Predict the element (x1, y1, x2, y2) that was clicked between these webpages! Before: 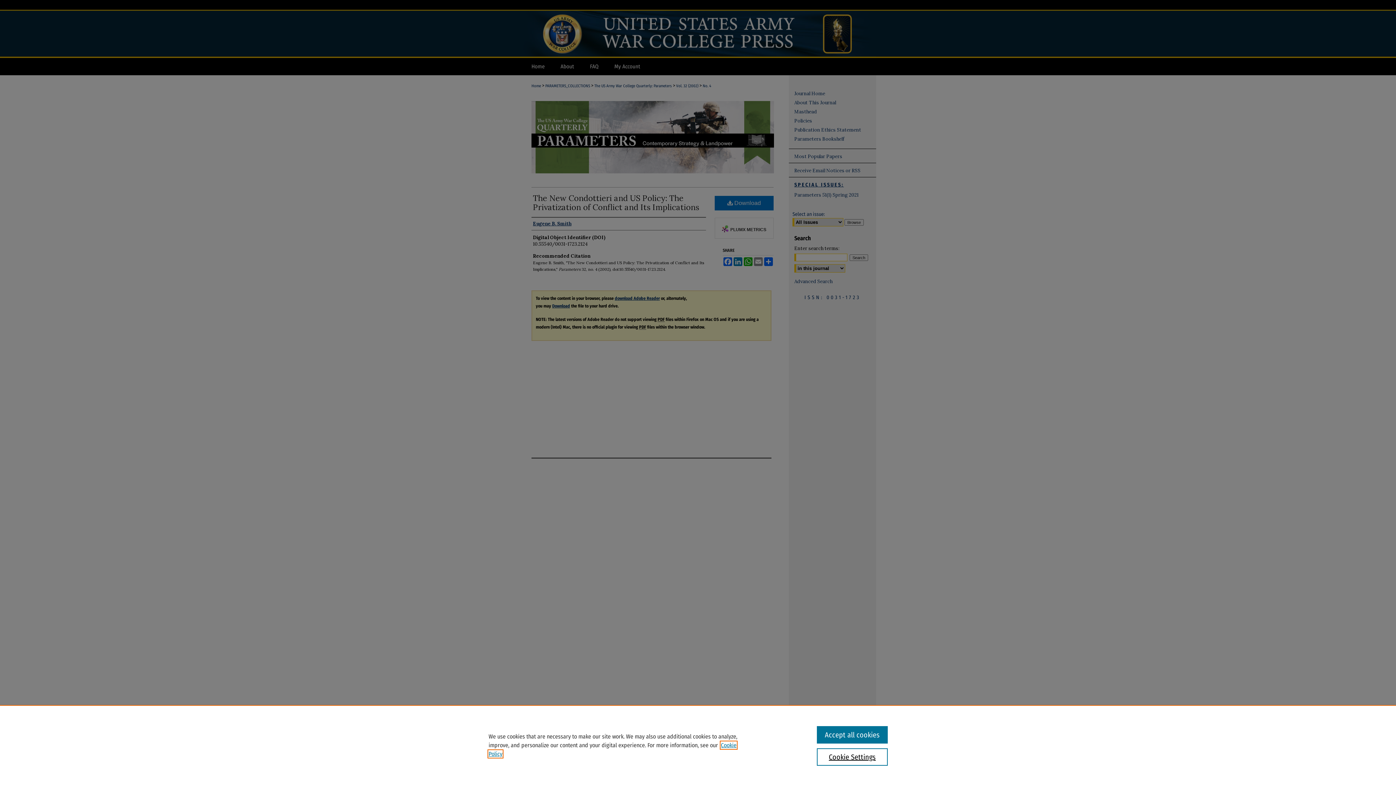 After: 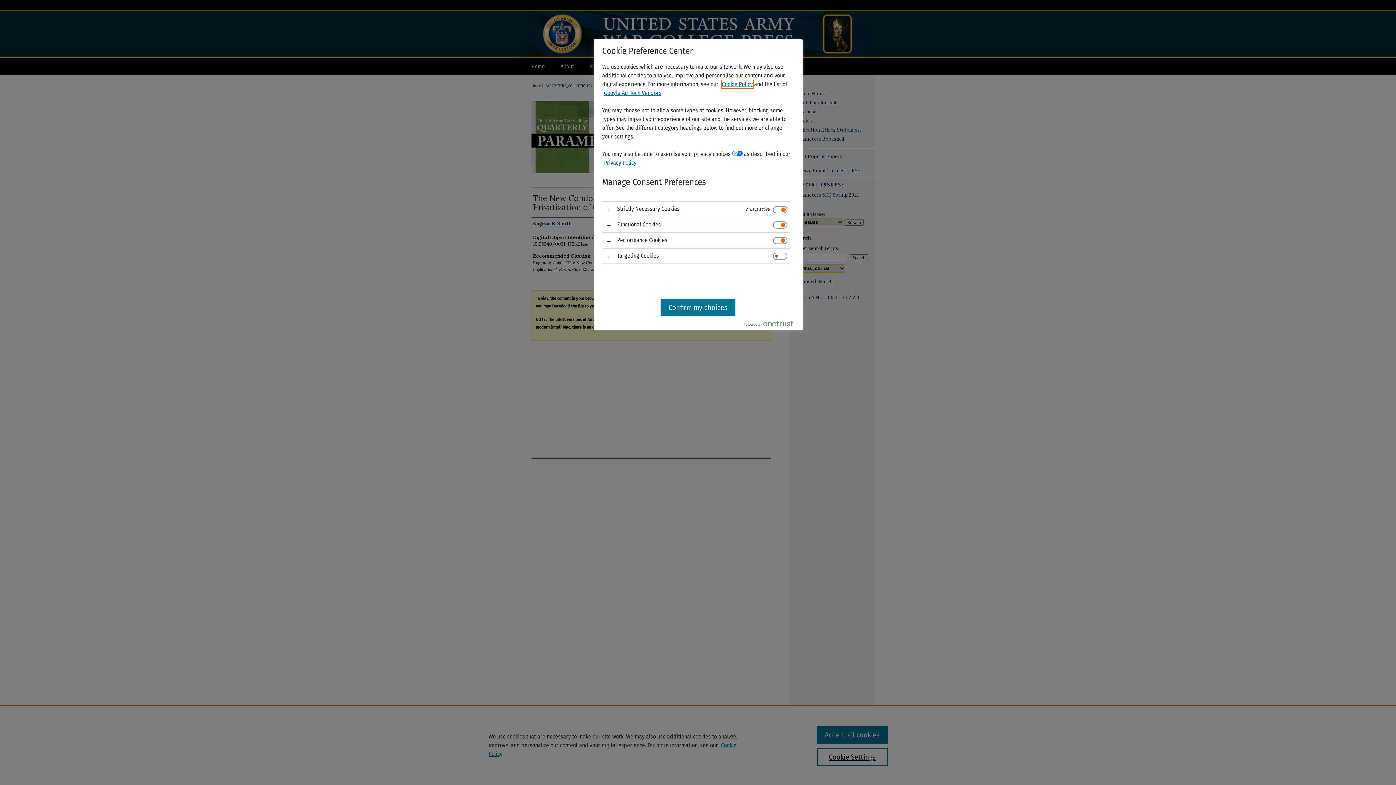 Action: label: Cookie Settings bbox: (817, 748, 887, 766)